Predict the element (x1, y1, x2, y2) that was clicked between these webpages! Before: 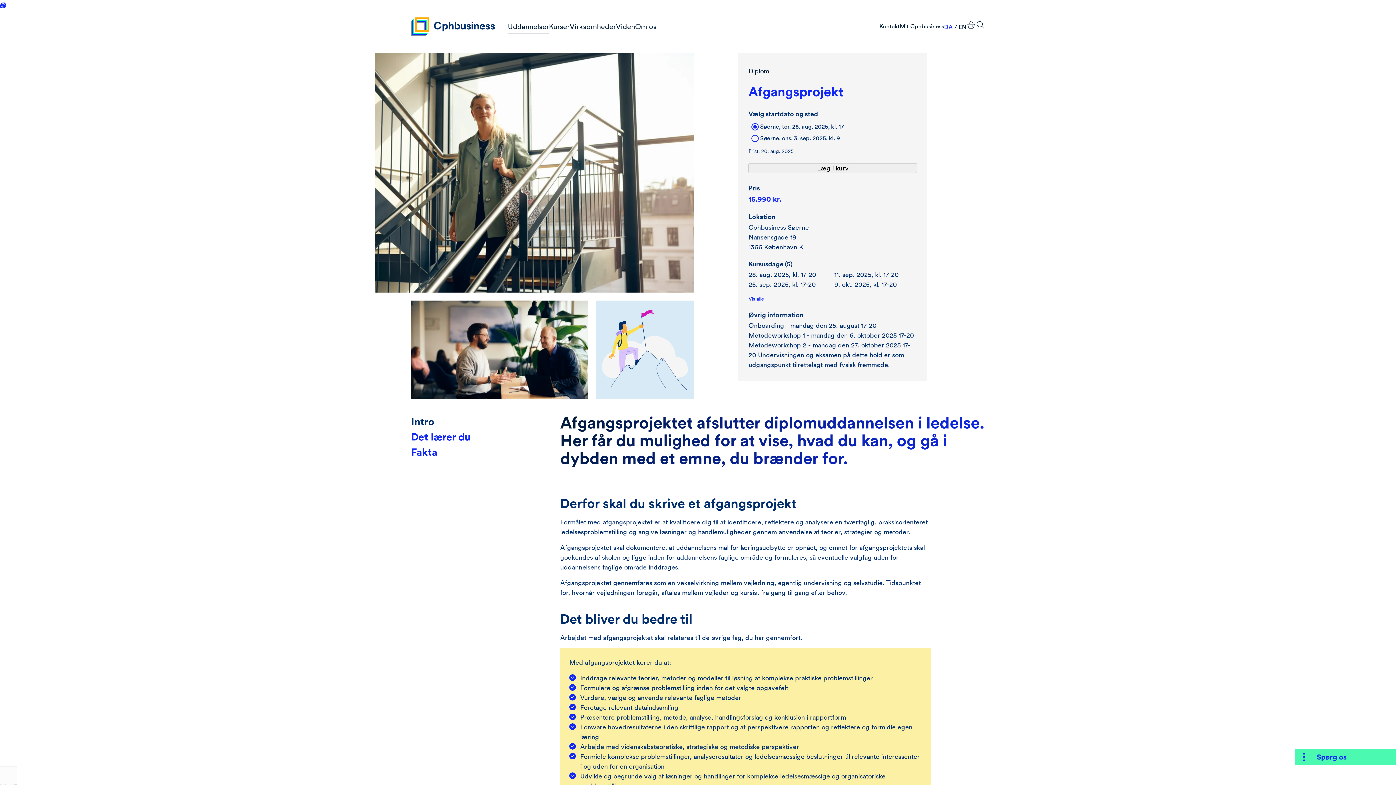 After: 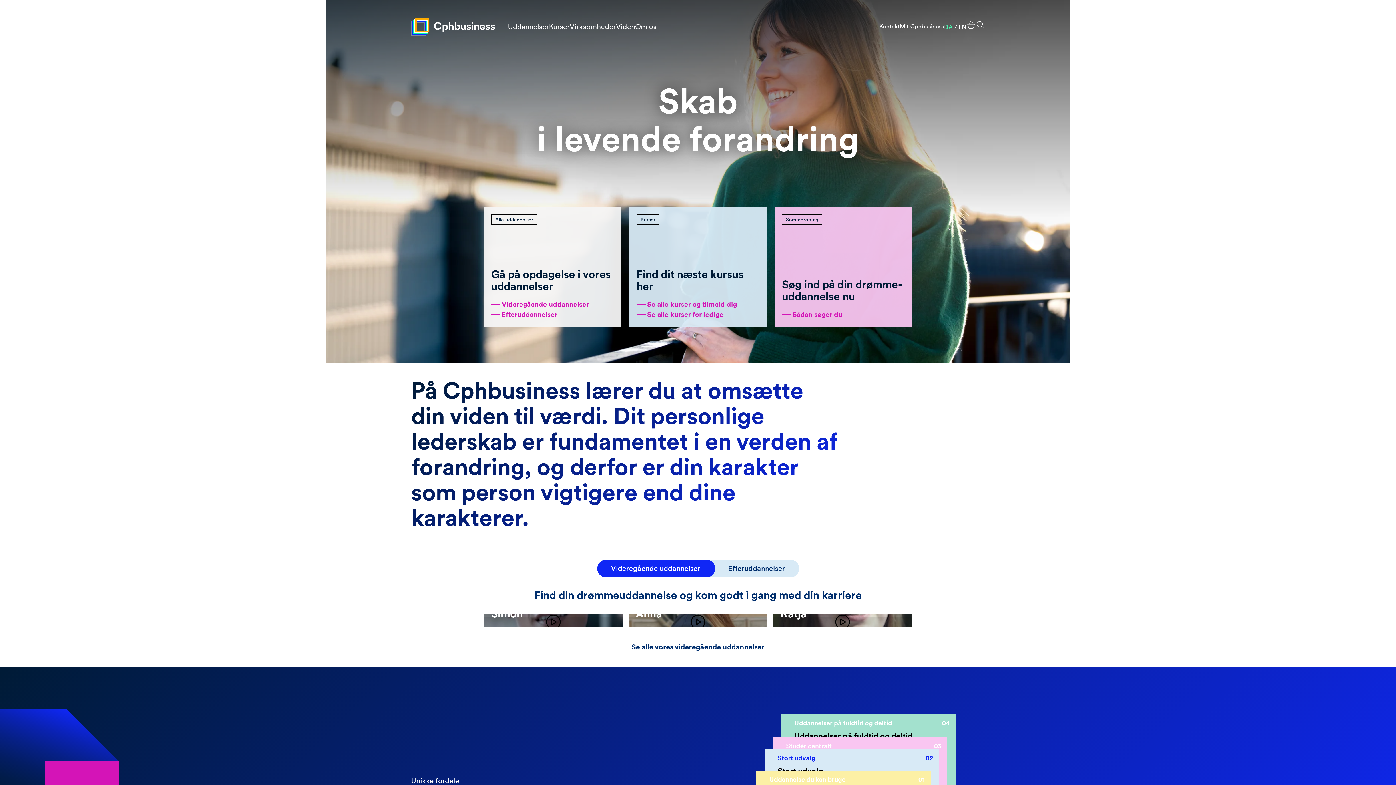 Action: label: Cphbusiness logo bbox: (411, 17, 508, 35)